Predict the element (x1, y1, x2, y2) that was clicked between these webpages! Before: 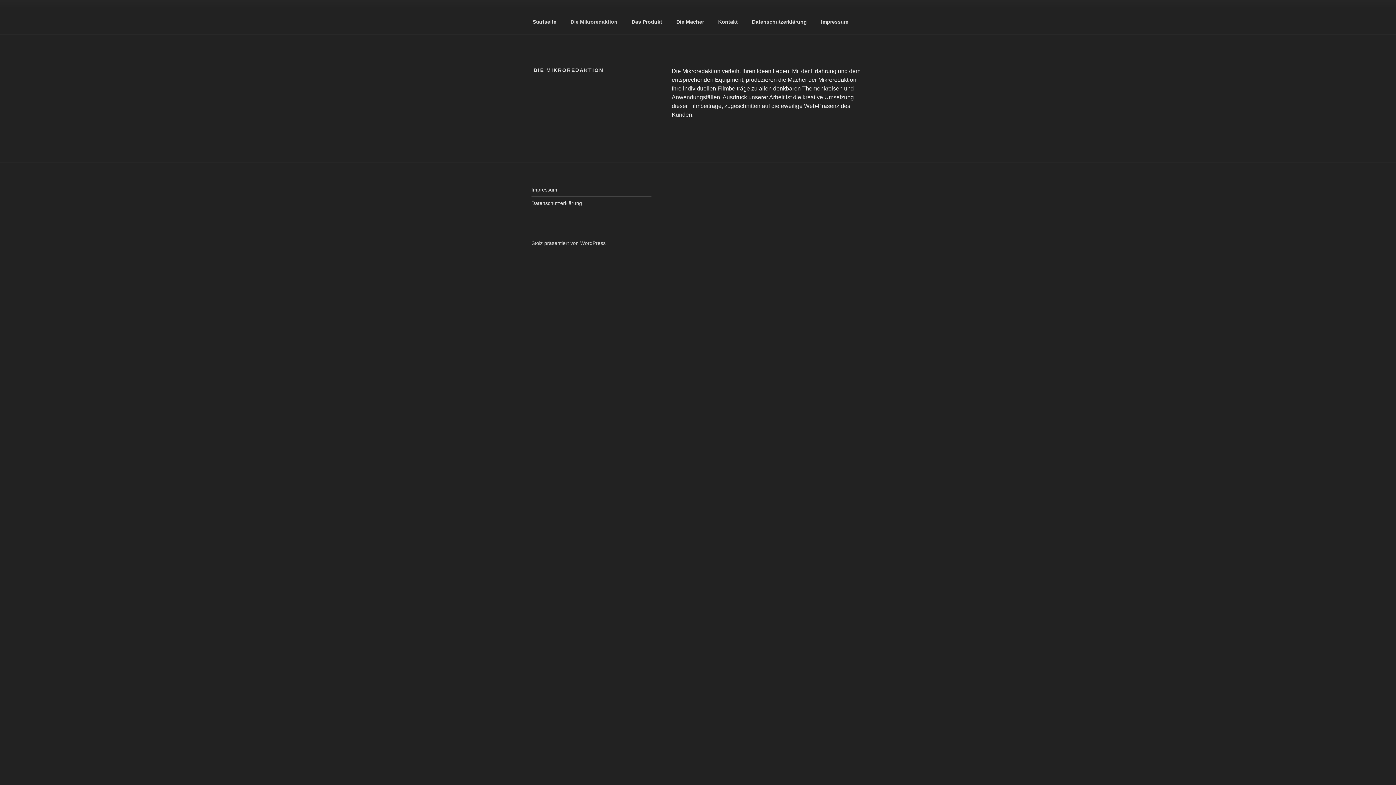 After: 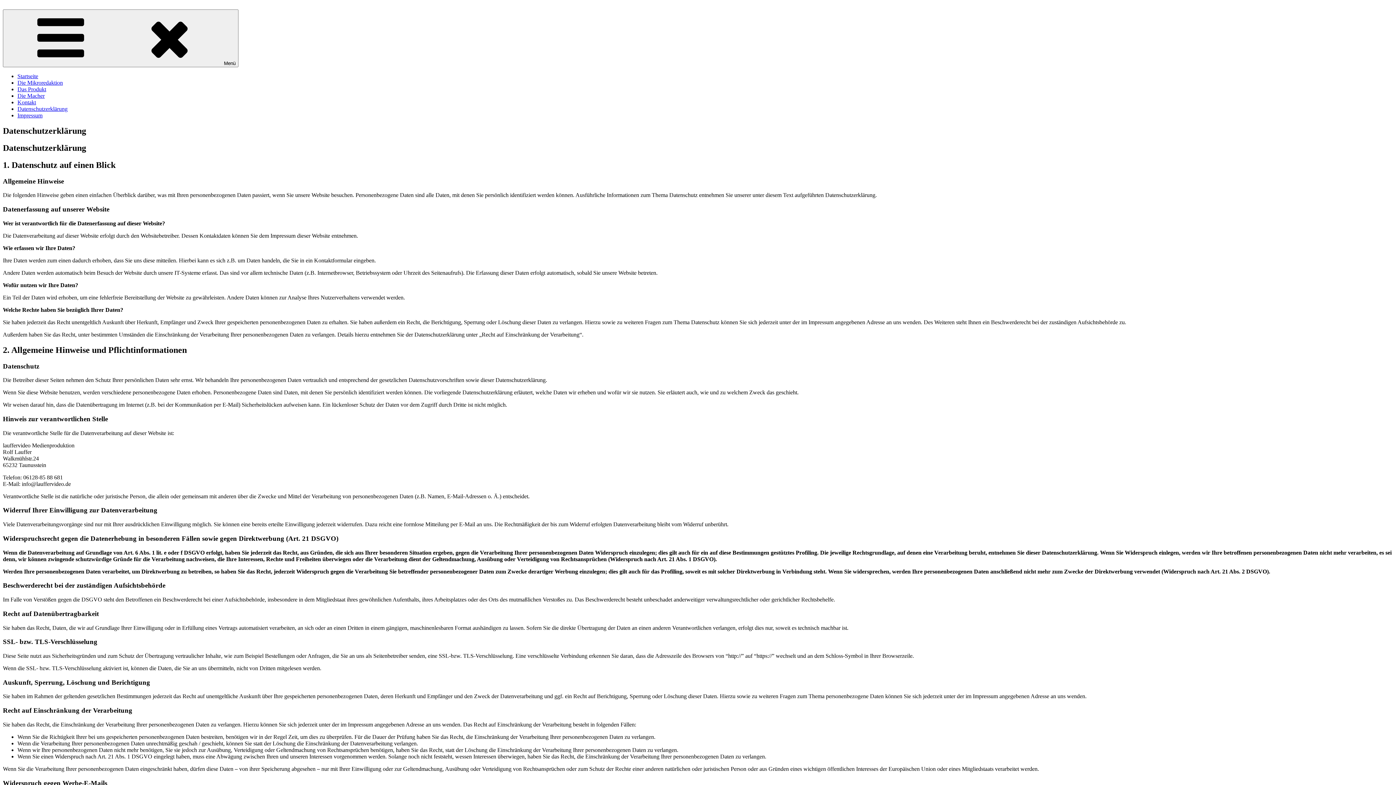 Action: label: Datenschutzerklärung bbox: (745, 12, 813, 30)